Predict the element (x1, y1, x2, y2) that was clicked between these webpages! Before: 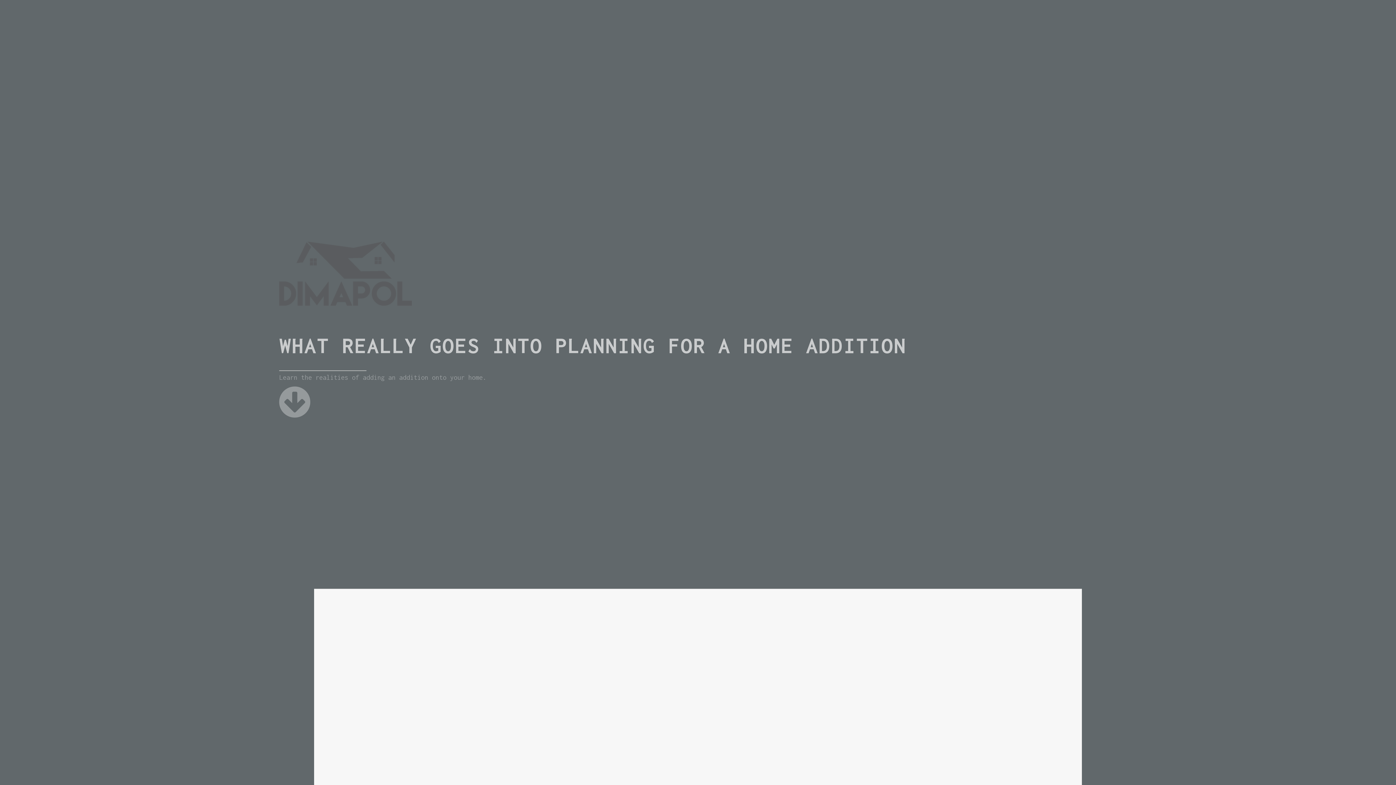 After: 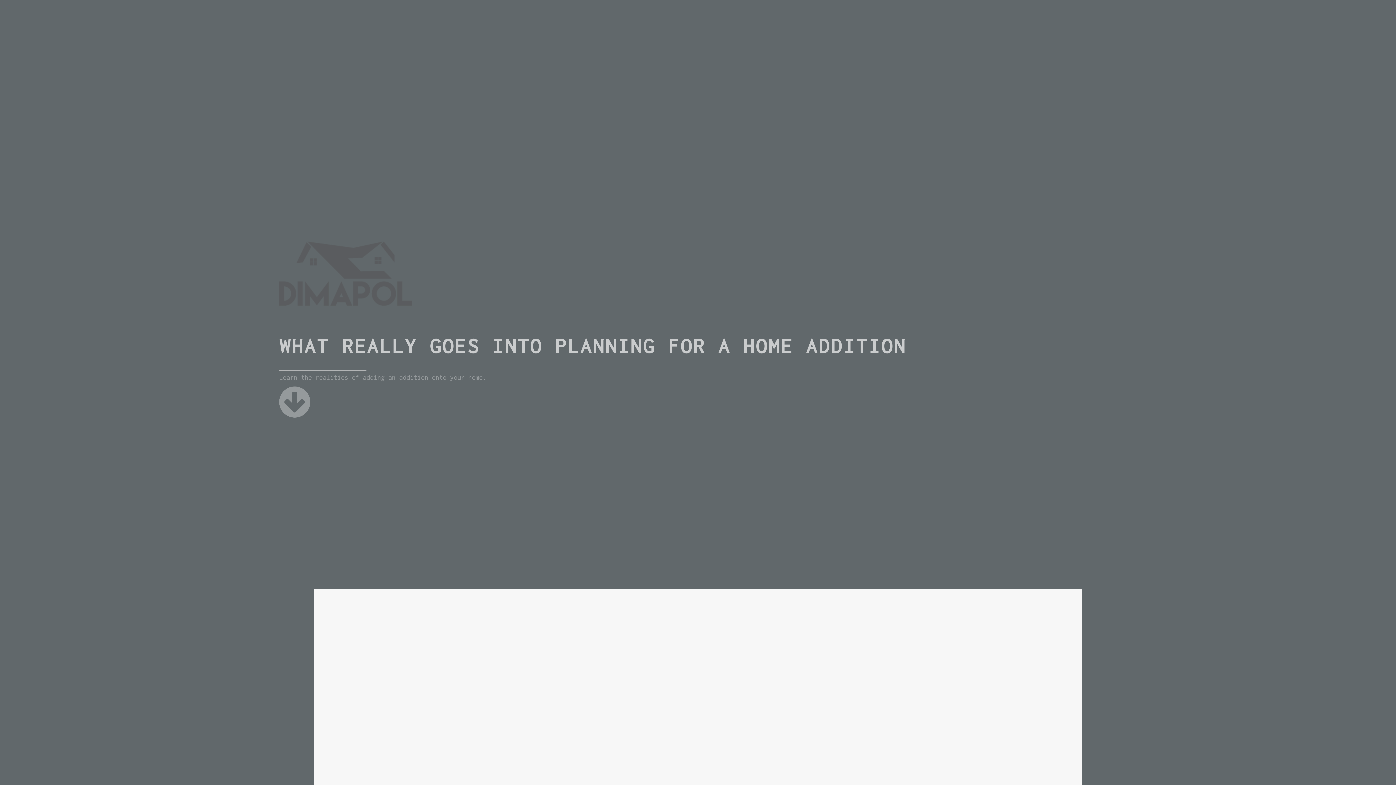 Action: bbox: (279, 304, 412, 311)